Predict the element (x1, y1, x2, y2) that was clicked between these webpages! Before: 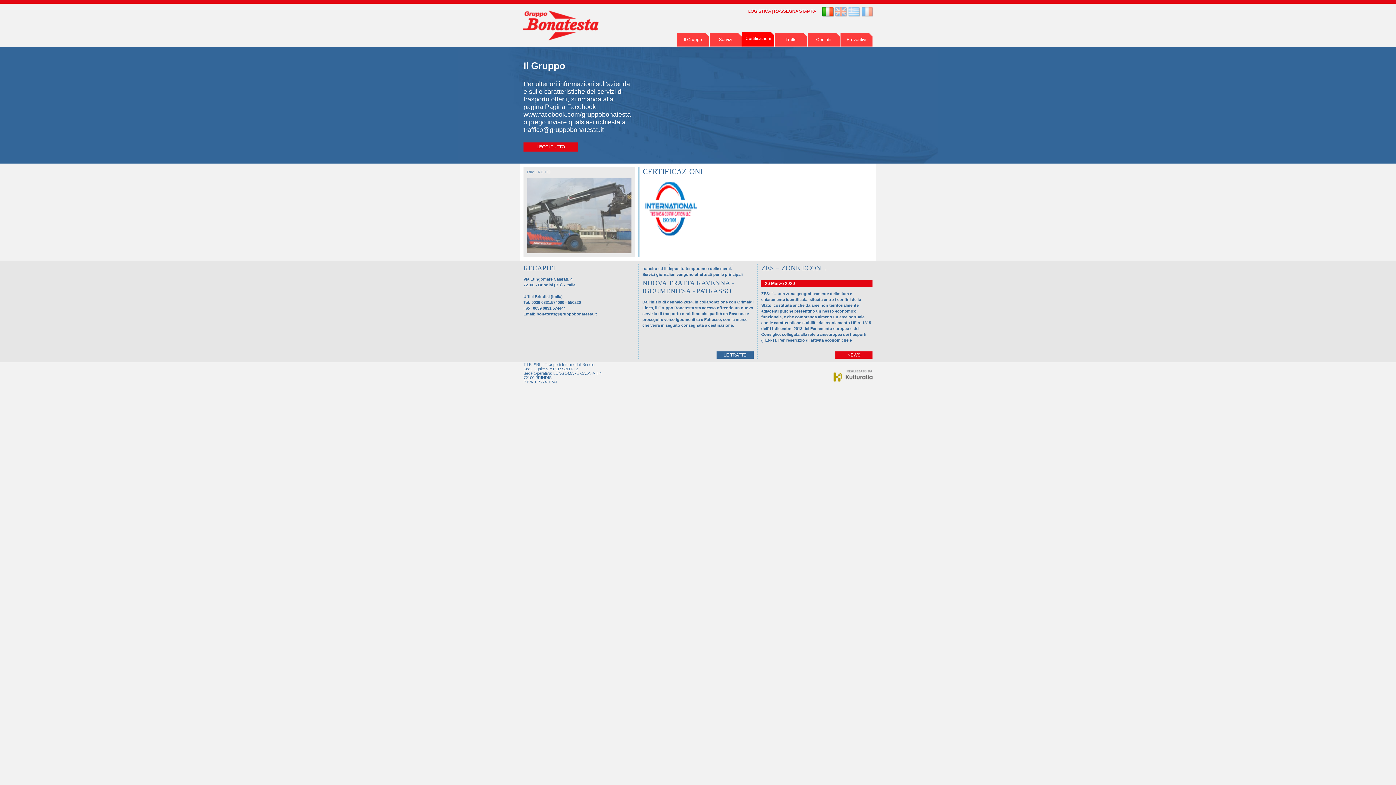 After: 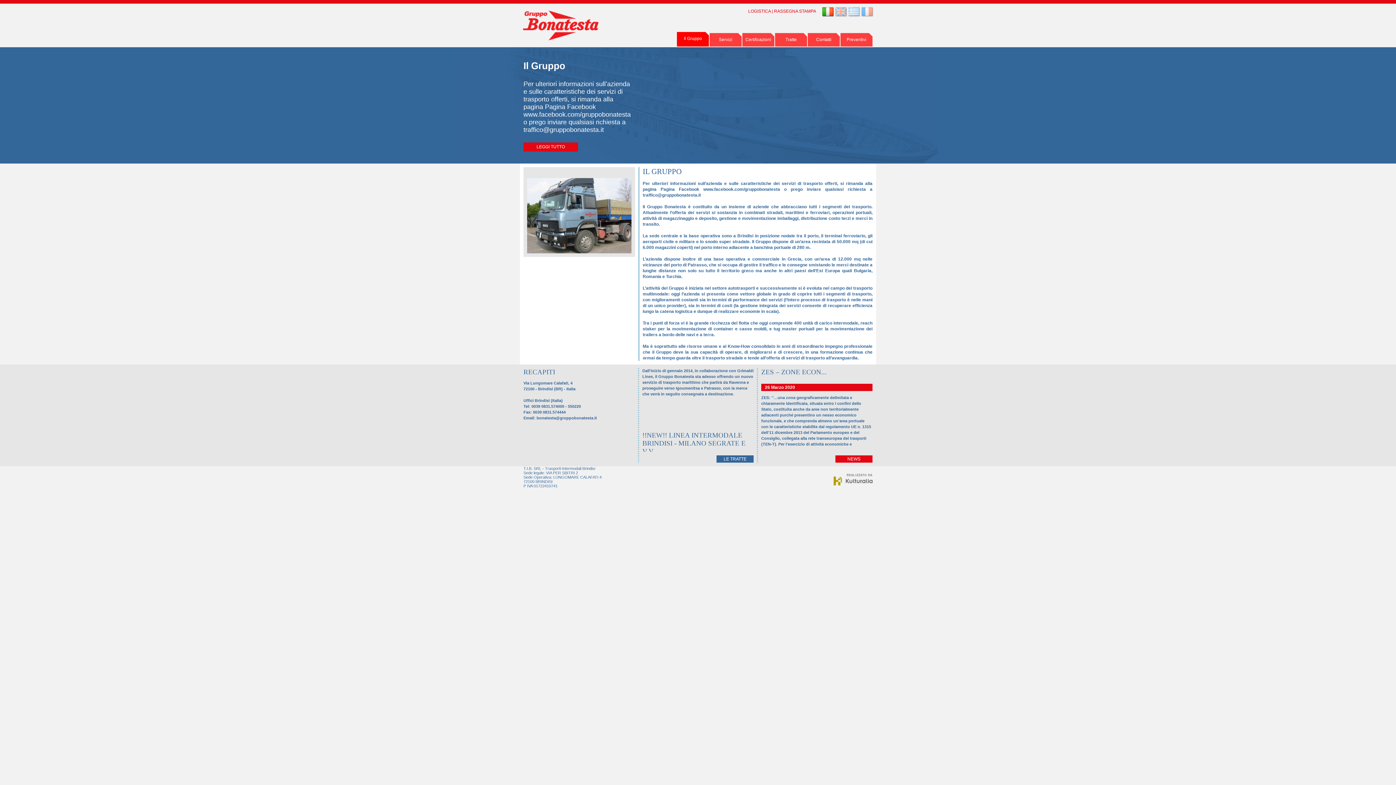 Action: label: LEGGI TUTTO bbox: (536, 144, 565, 149)